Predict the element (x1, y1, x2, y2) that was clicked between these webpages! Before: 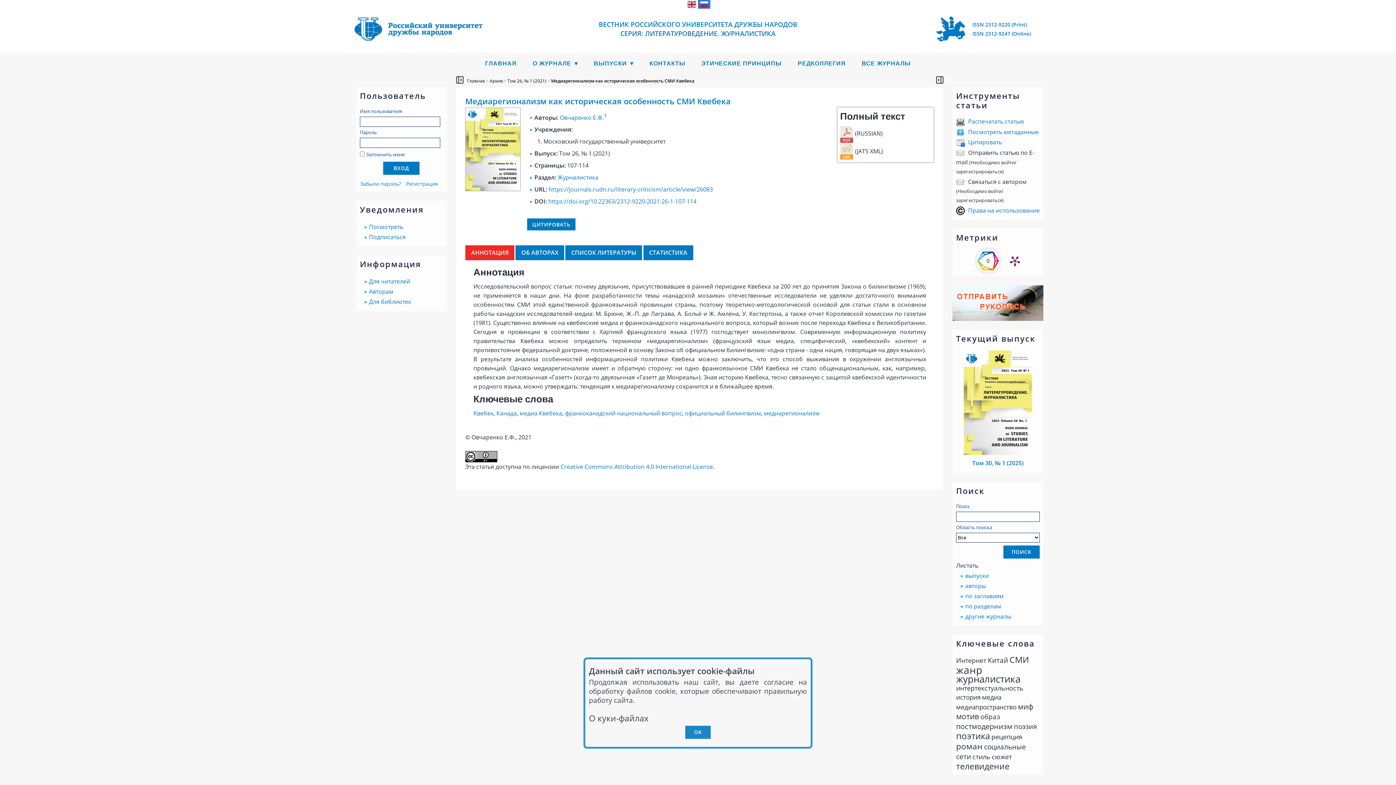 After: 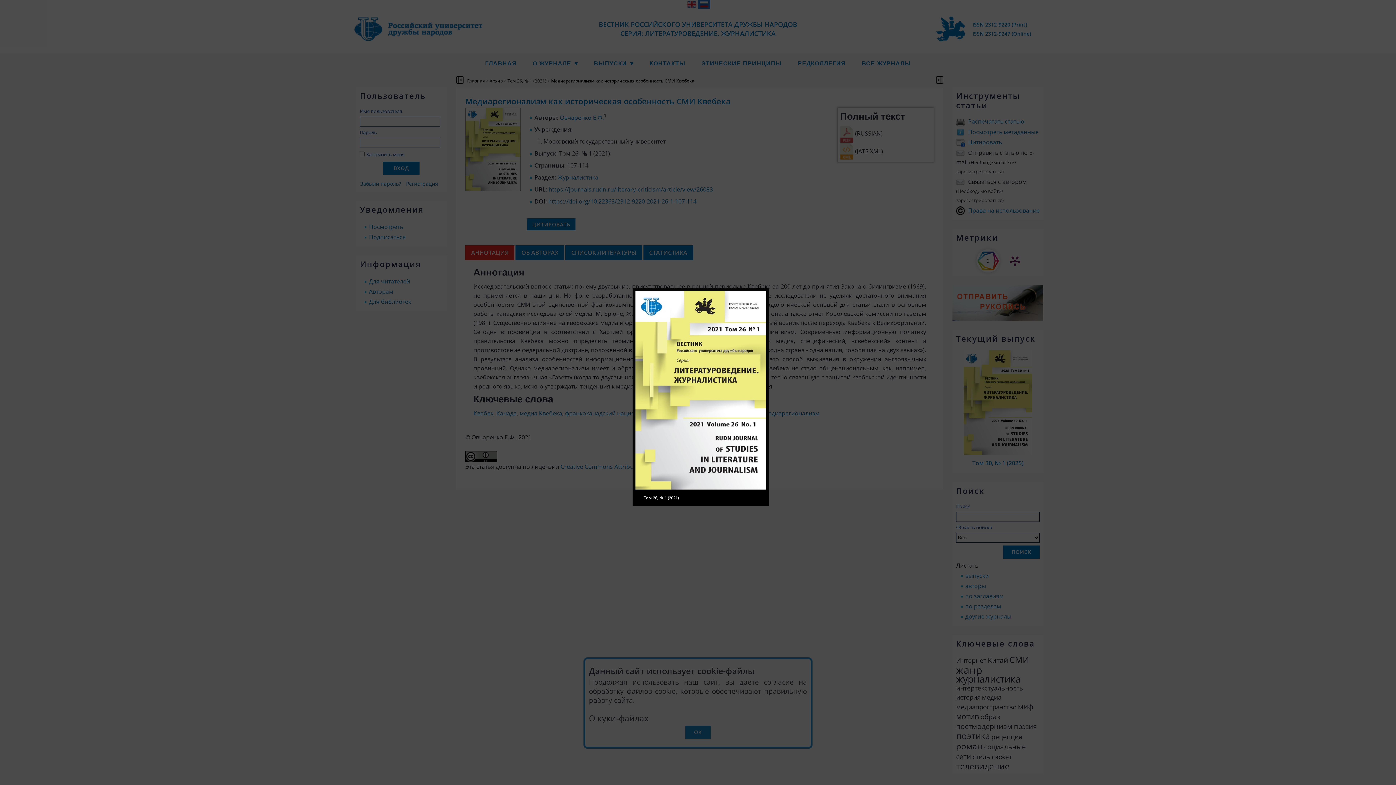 Action: bbox: (465, 184, 520, 192)